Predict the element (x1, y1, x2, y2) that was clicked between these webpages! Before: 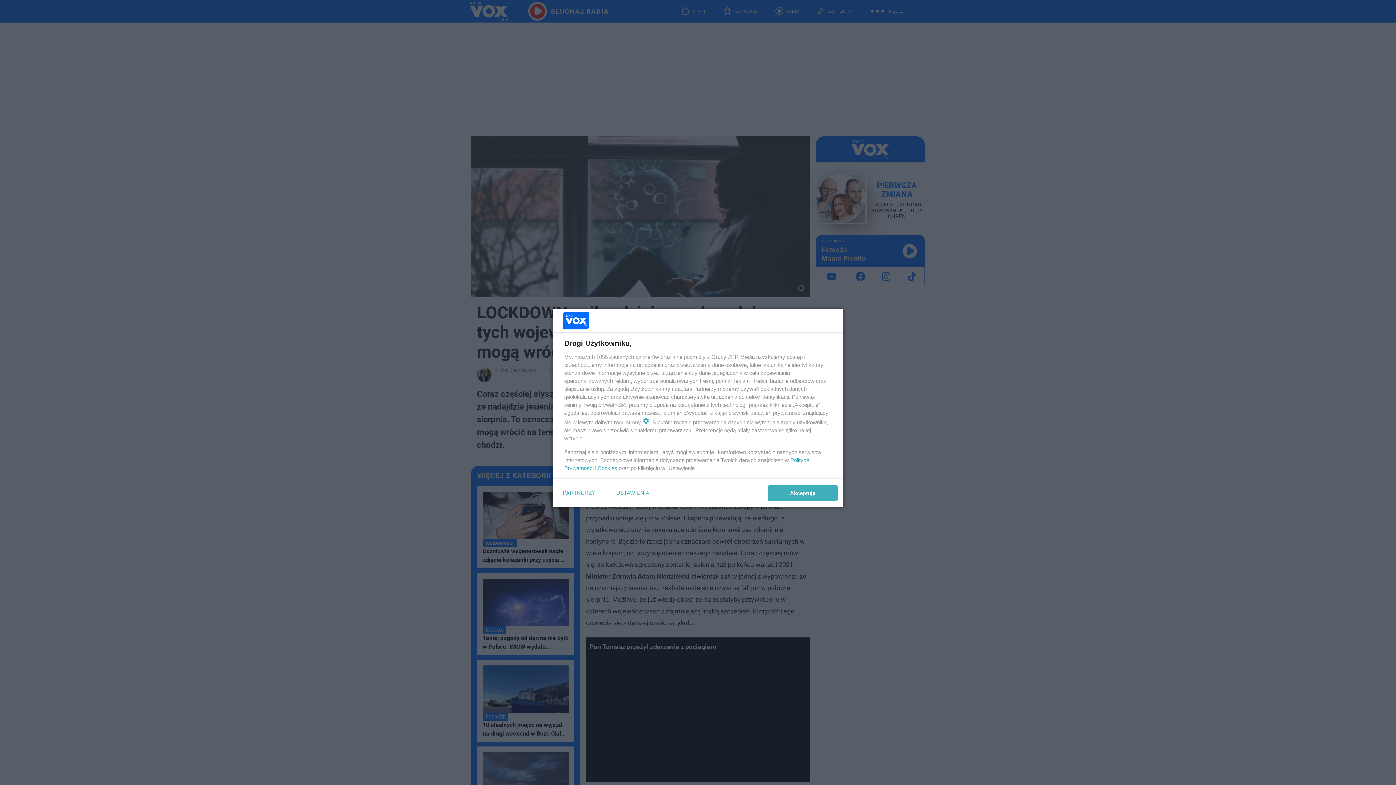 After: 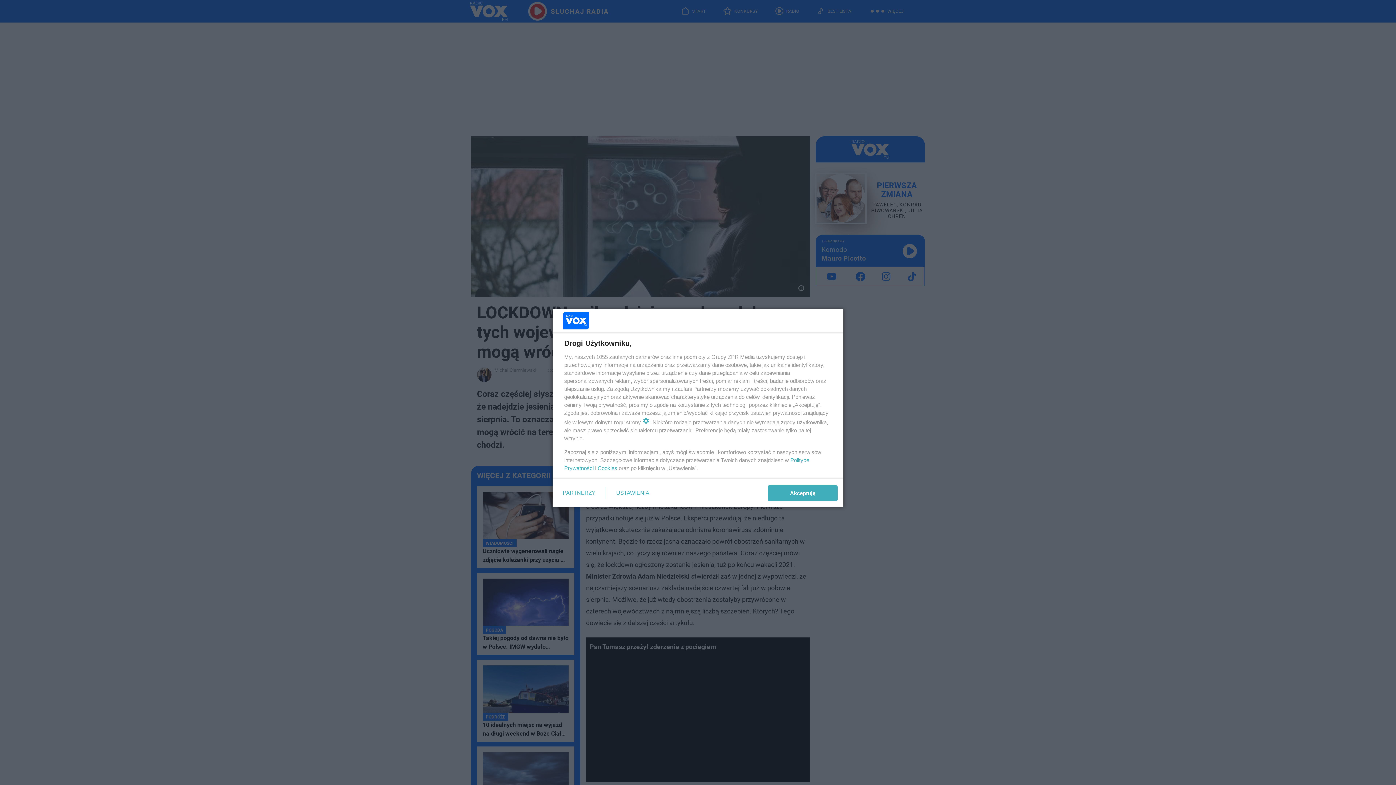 Action: bbox: (597, 465, 617, 471) label: Cookies